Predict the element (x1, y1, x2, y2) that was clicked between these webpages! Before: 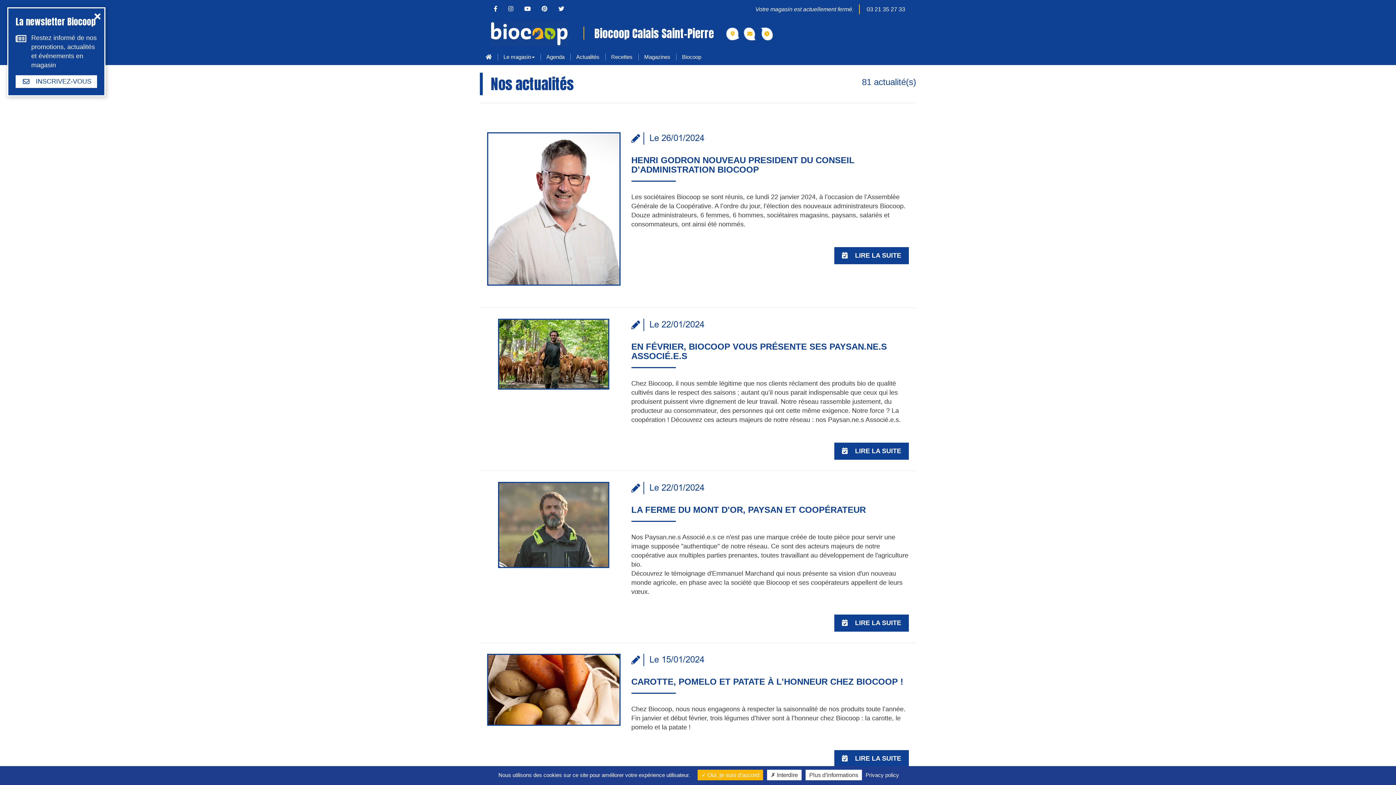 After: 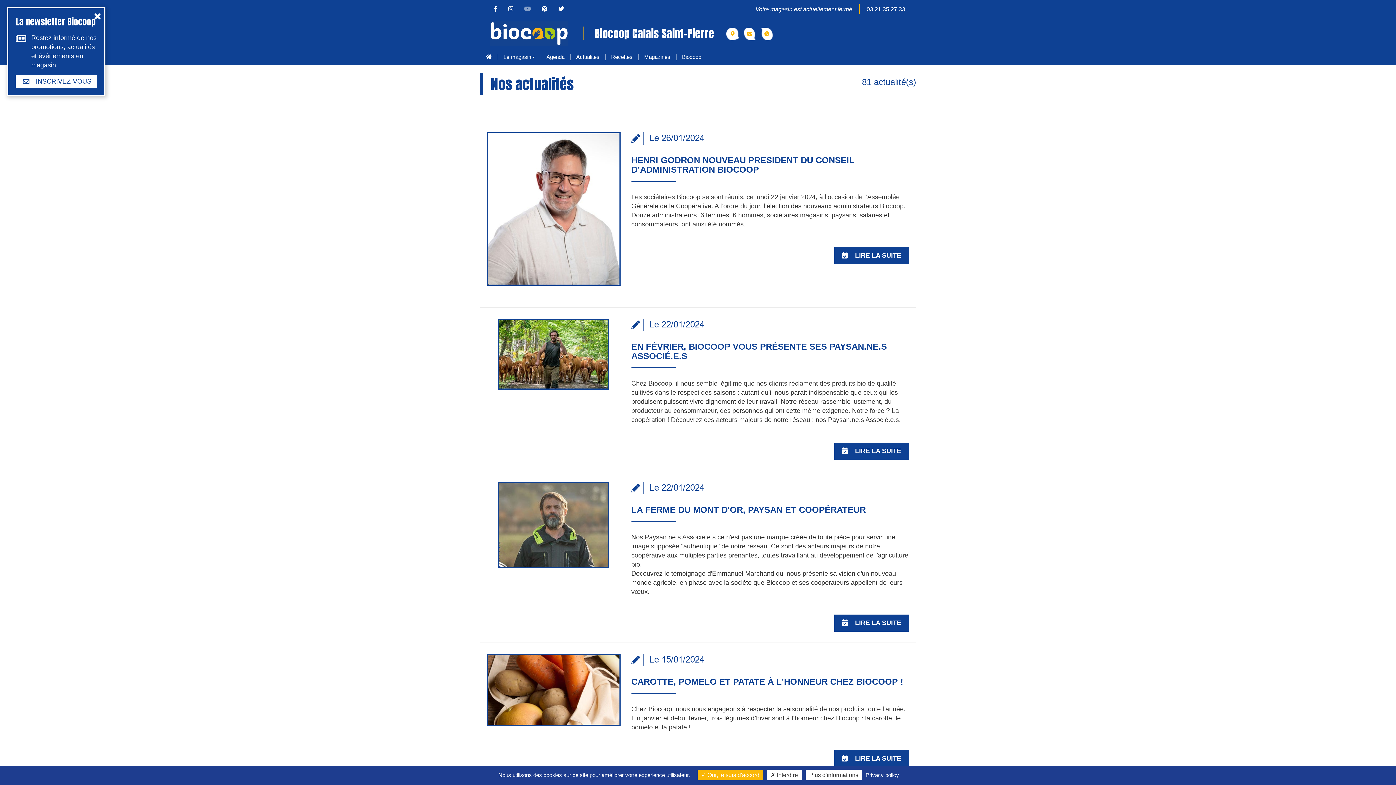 Action: bbox: (518, 5, 531, 12)